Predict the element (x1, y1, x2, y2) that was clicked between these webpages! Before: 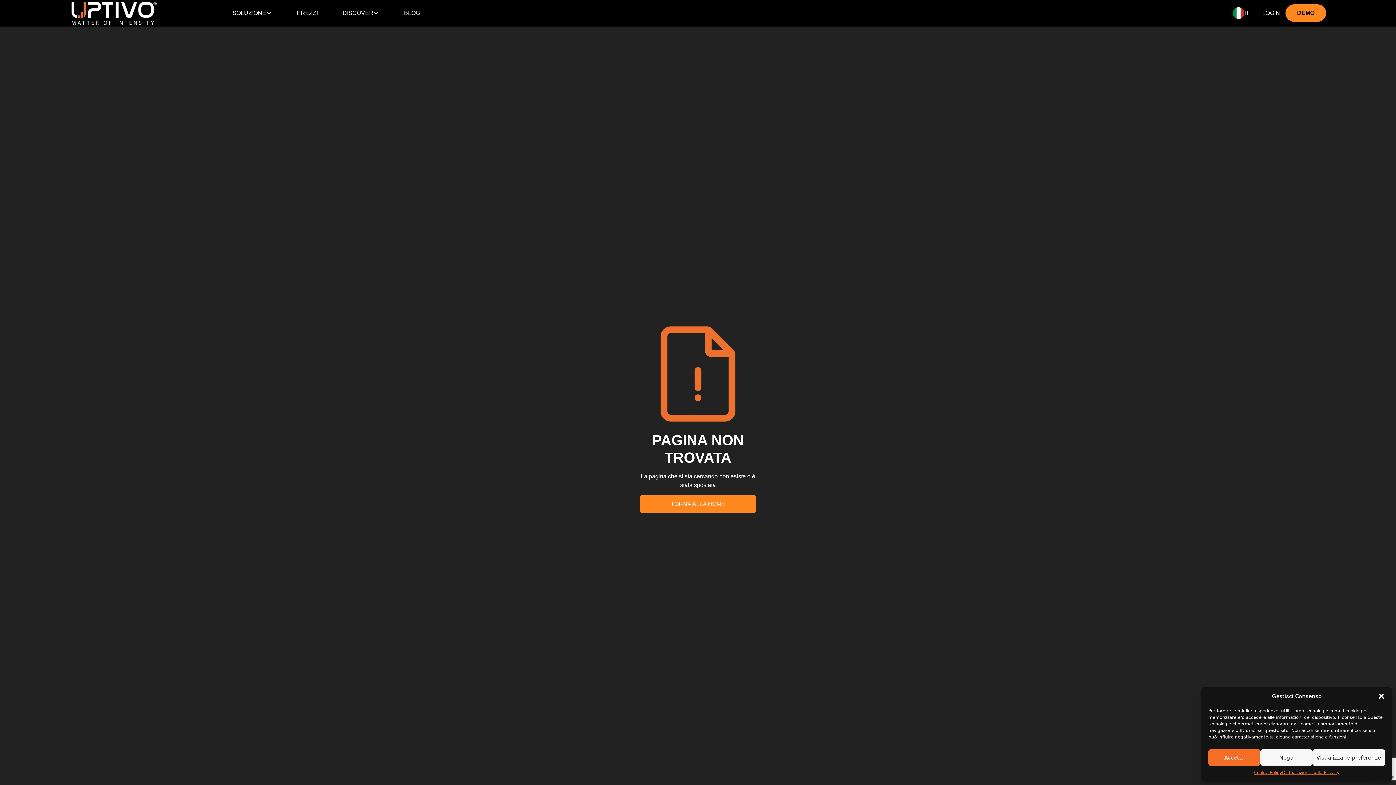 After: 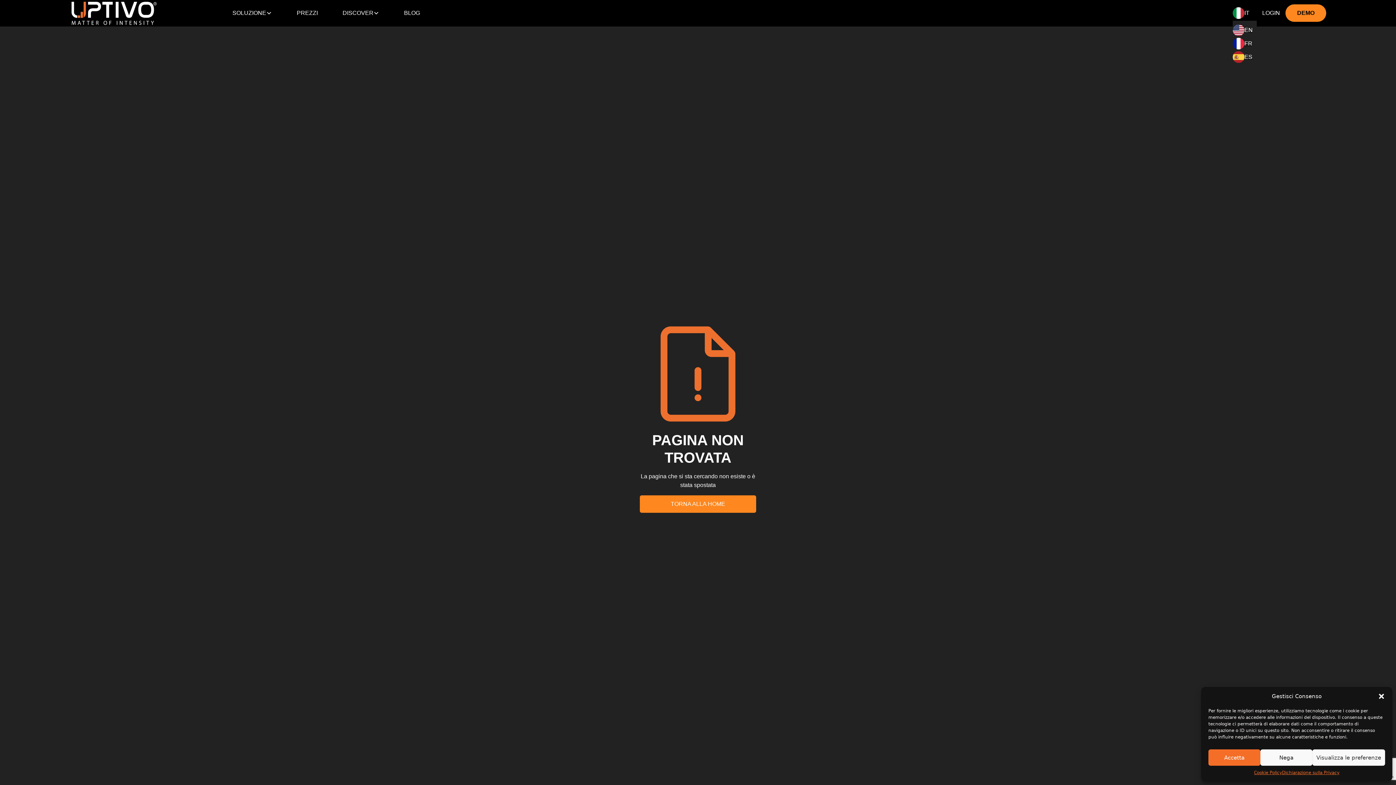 Action: label: IT bbox: (1233, 5, 1257, 20)